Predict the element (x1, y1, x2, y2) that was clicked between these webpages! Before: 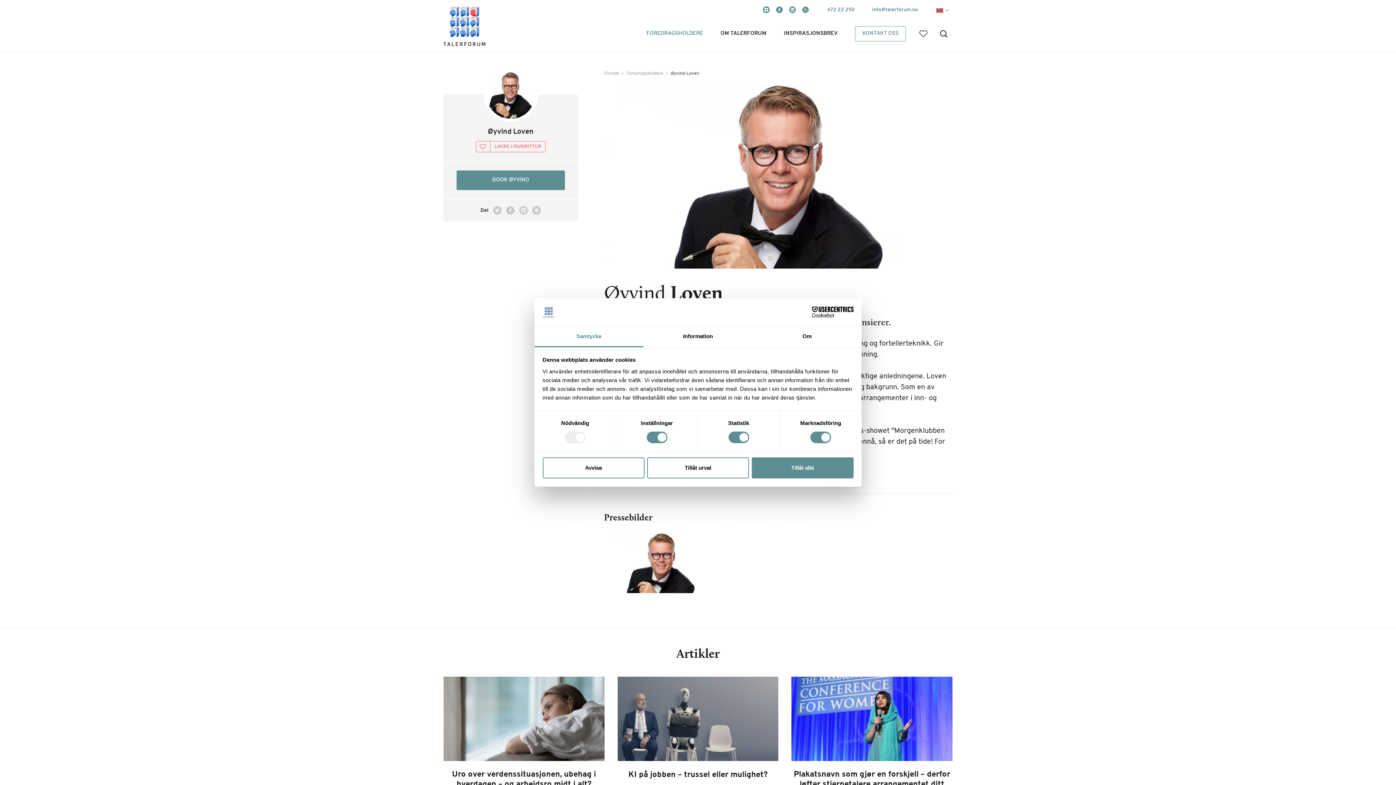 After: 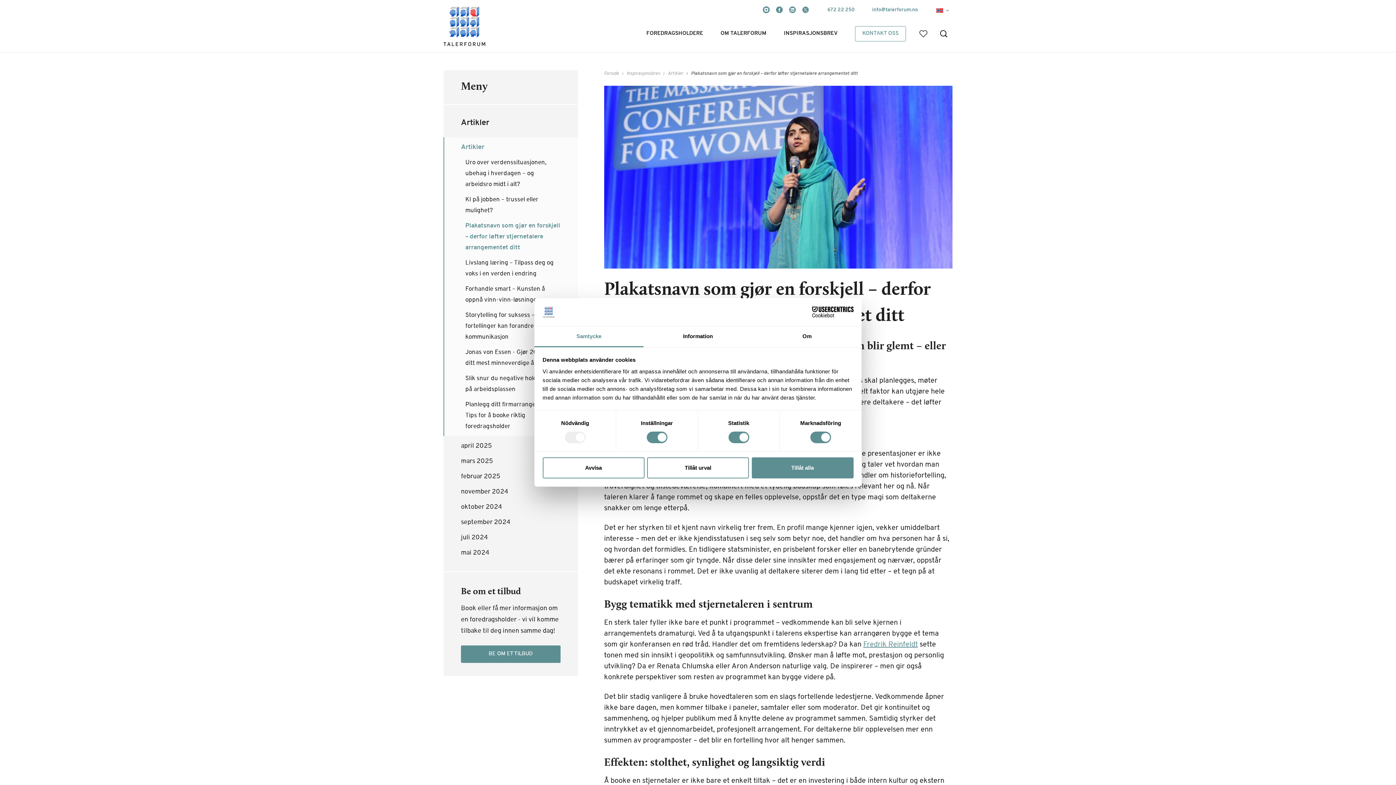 Action: bbox: (791, 676, 952, 761)